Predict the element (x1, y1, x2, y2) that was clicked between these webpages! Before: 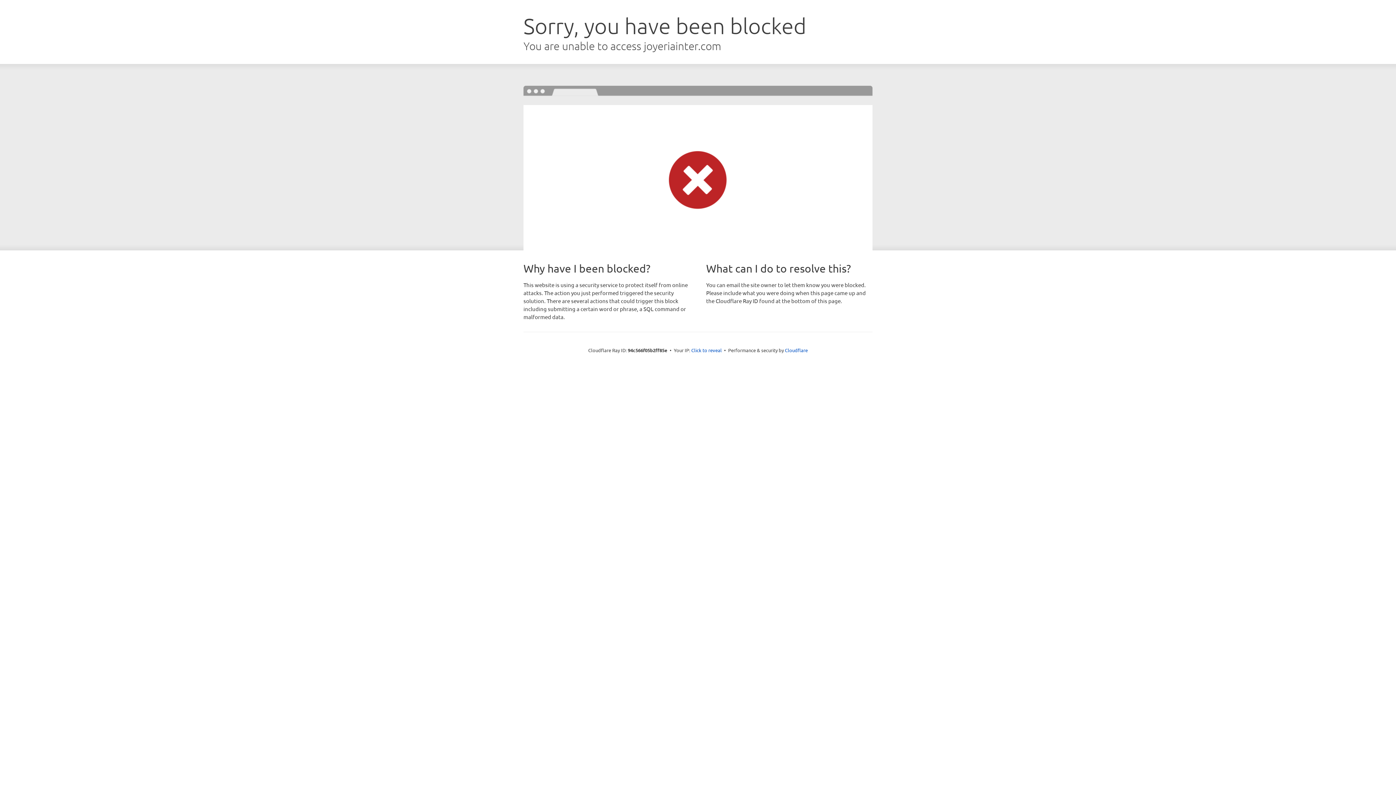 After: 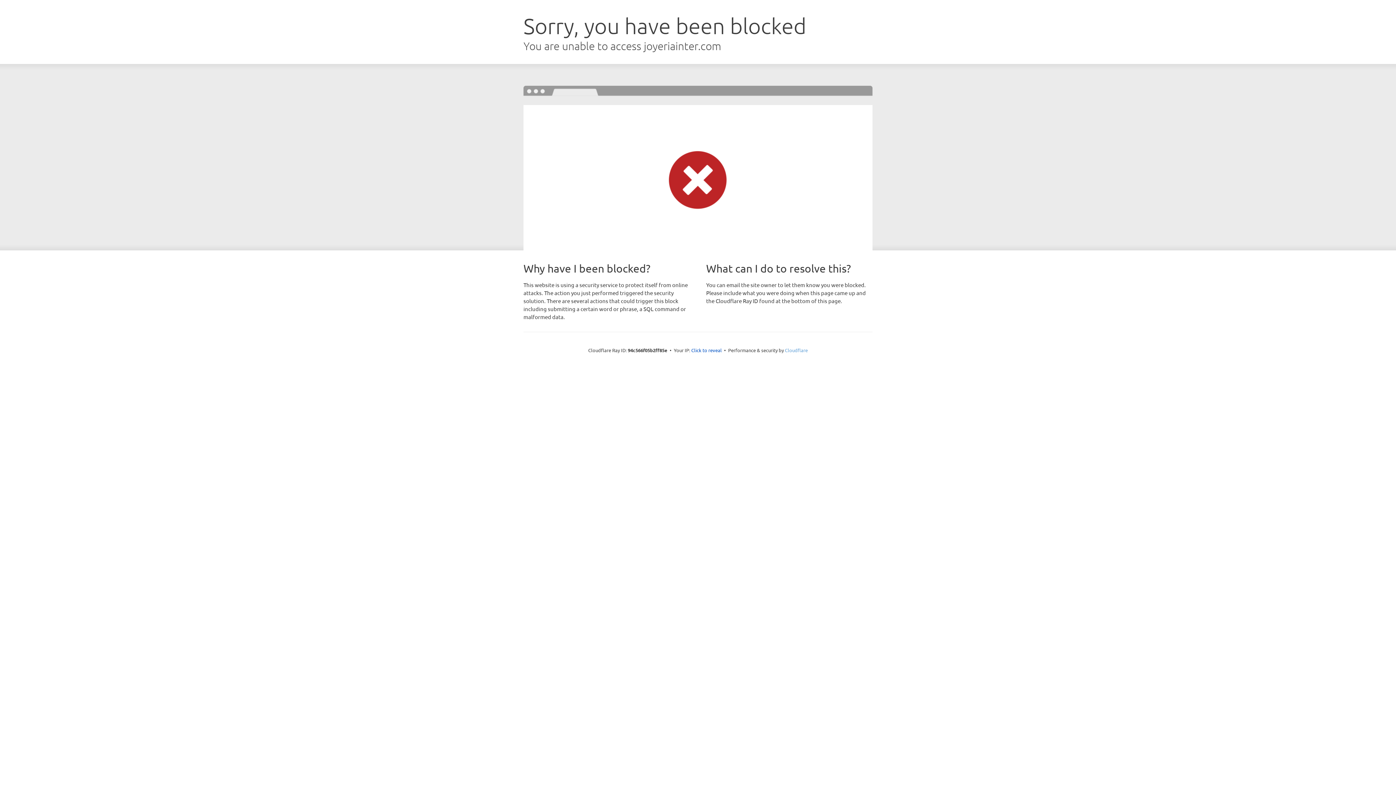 Action: label: Cloudflare bbox: (785, 347, 808, 353)